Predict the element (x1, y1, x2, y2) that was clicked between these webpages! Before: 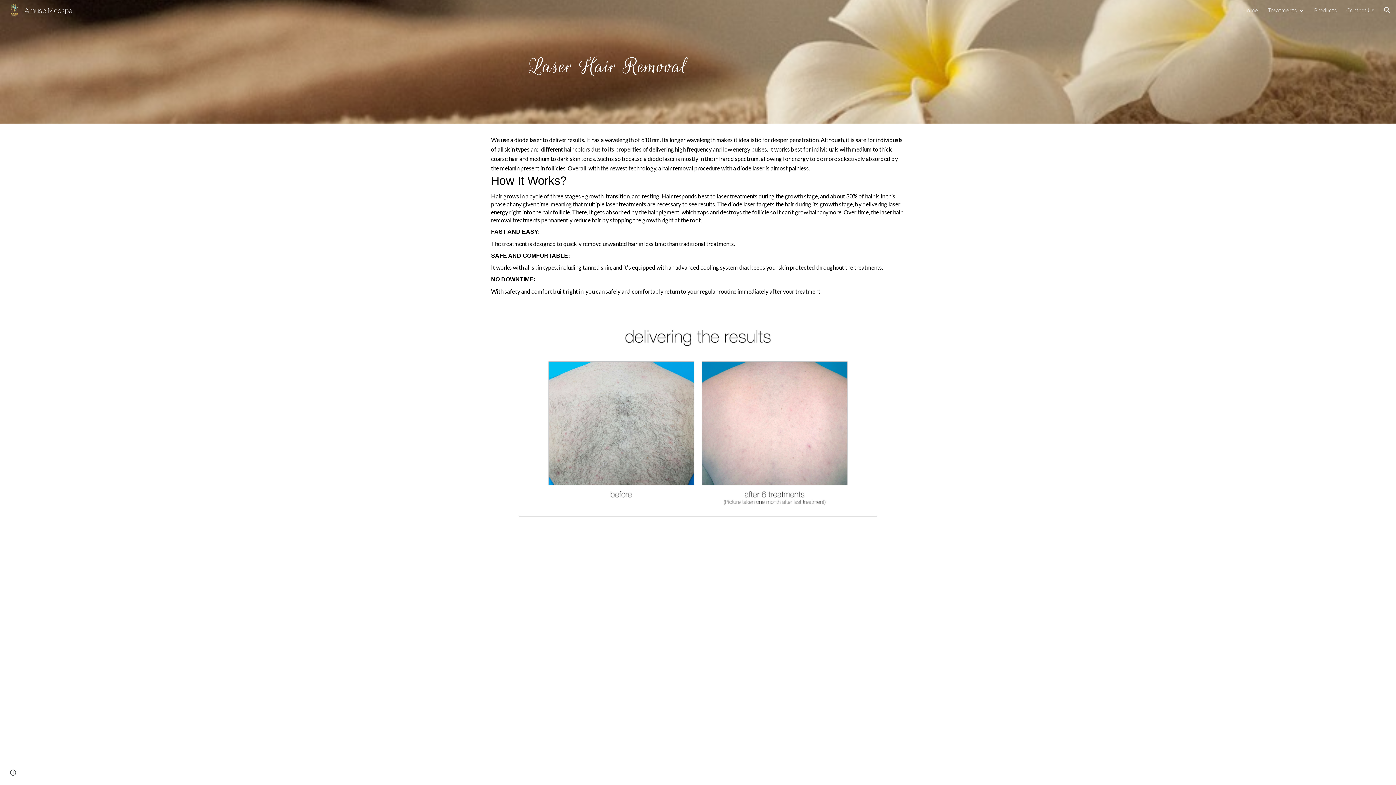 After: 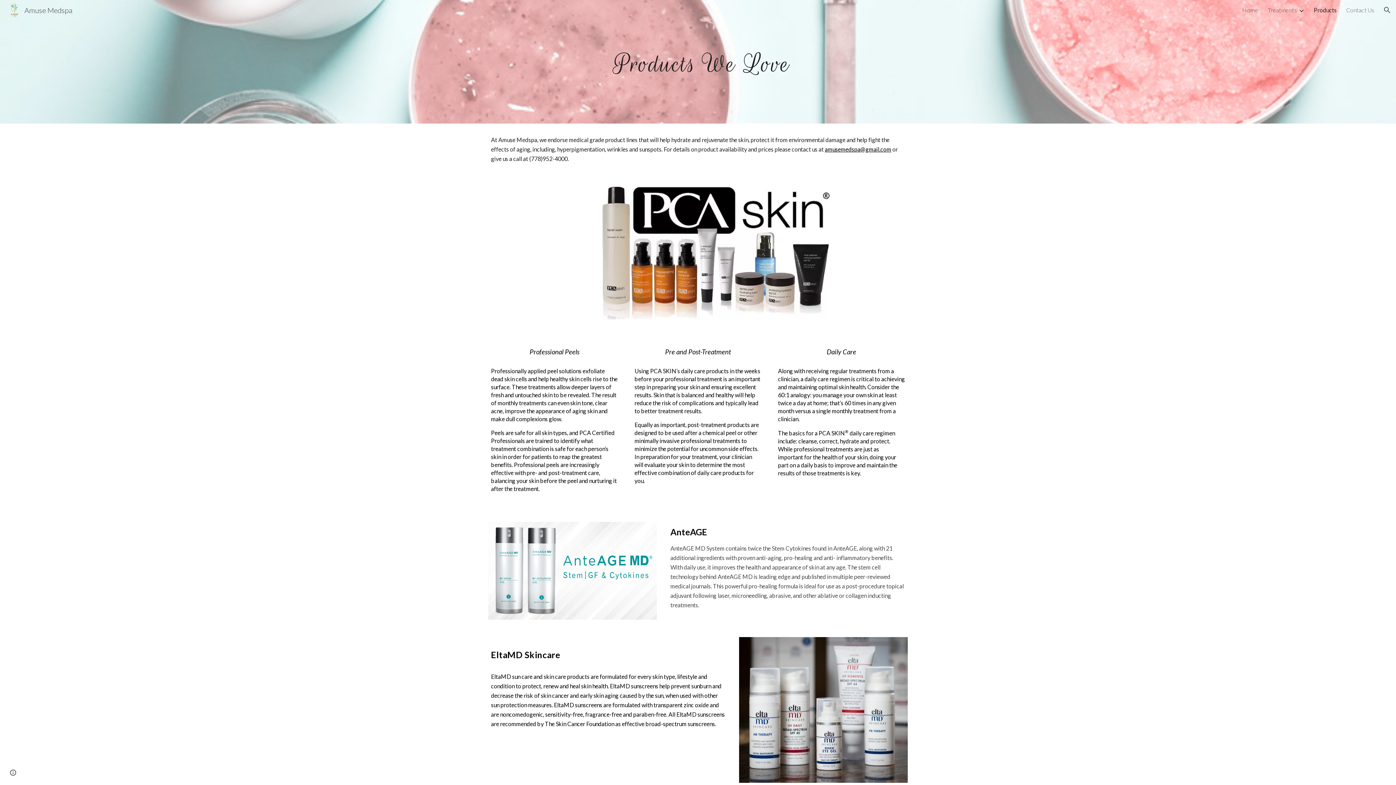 Action: label: Products bbox: (1314, 6, 1337, 13)